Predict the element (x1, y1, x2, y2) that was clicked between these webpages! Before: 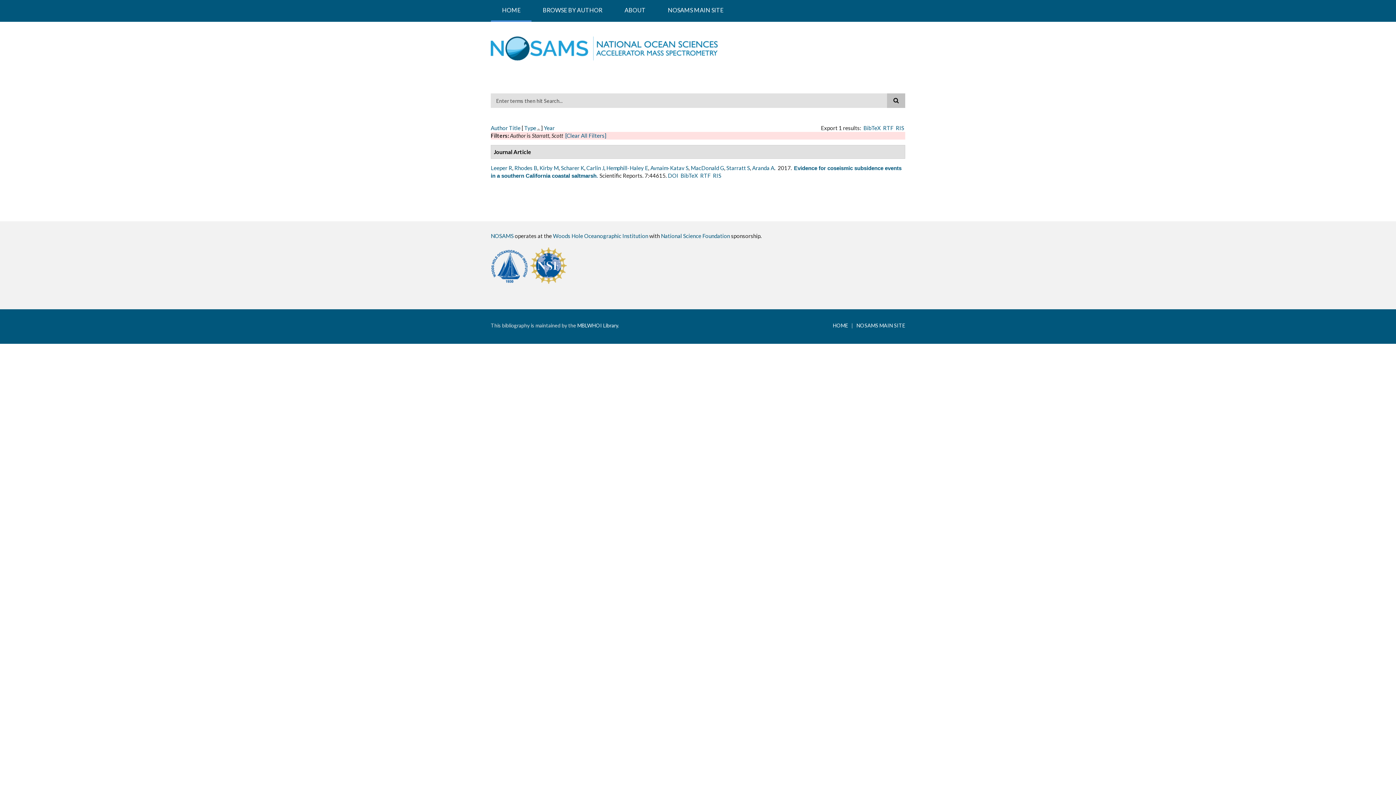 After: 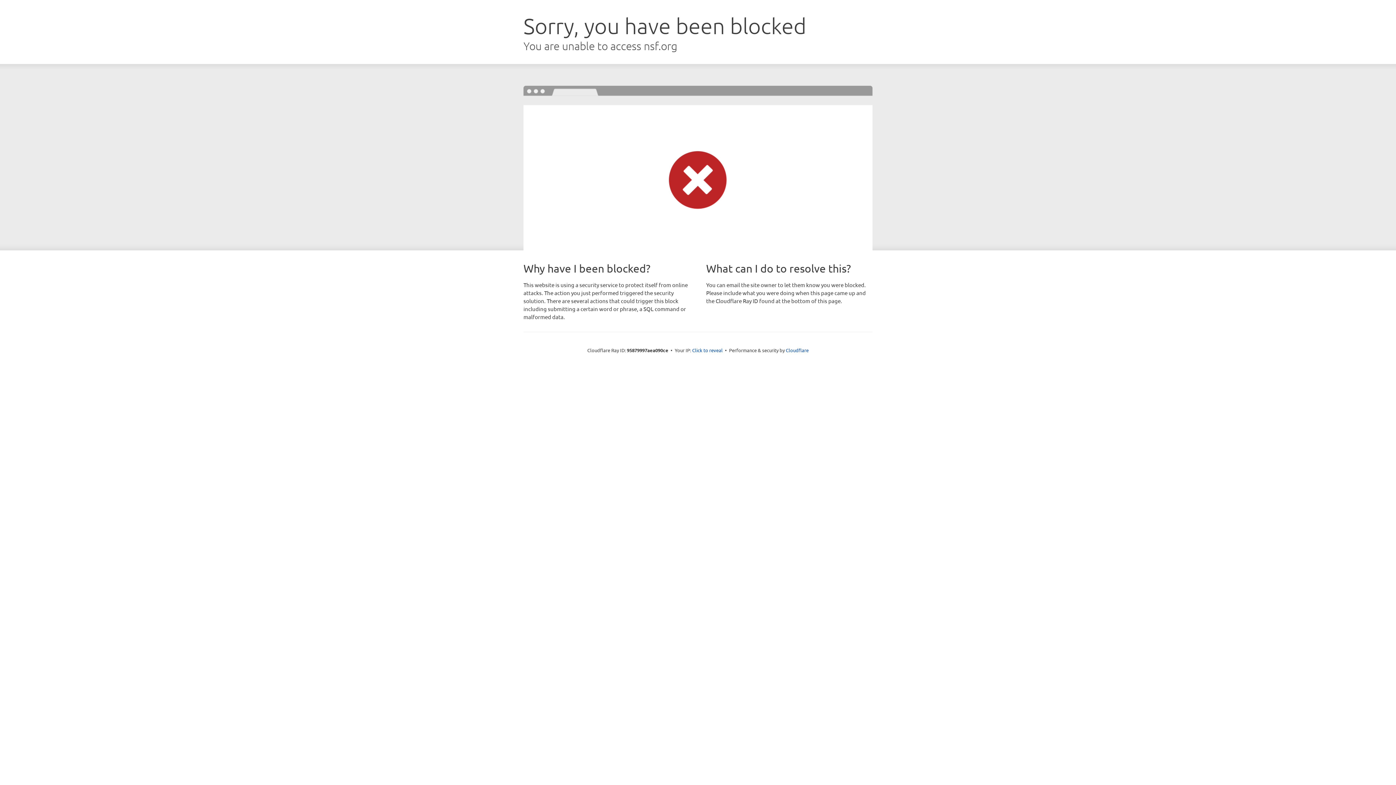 Action: bbox: (661, 232, 730, 239) label: National Science Foundation